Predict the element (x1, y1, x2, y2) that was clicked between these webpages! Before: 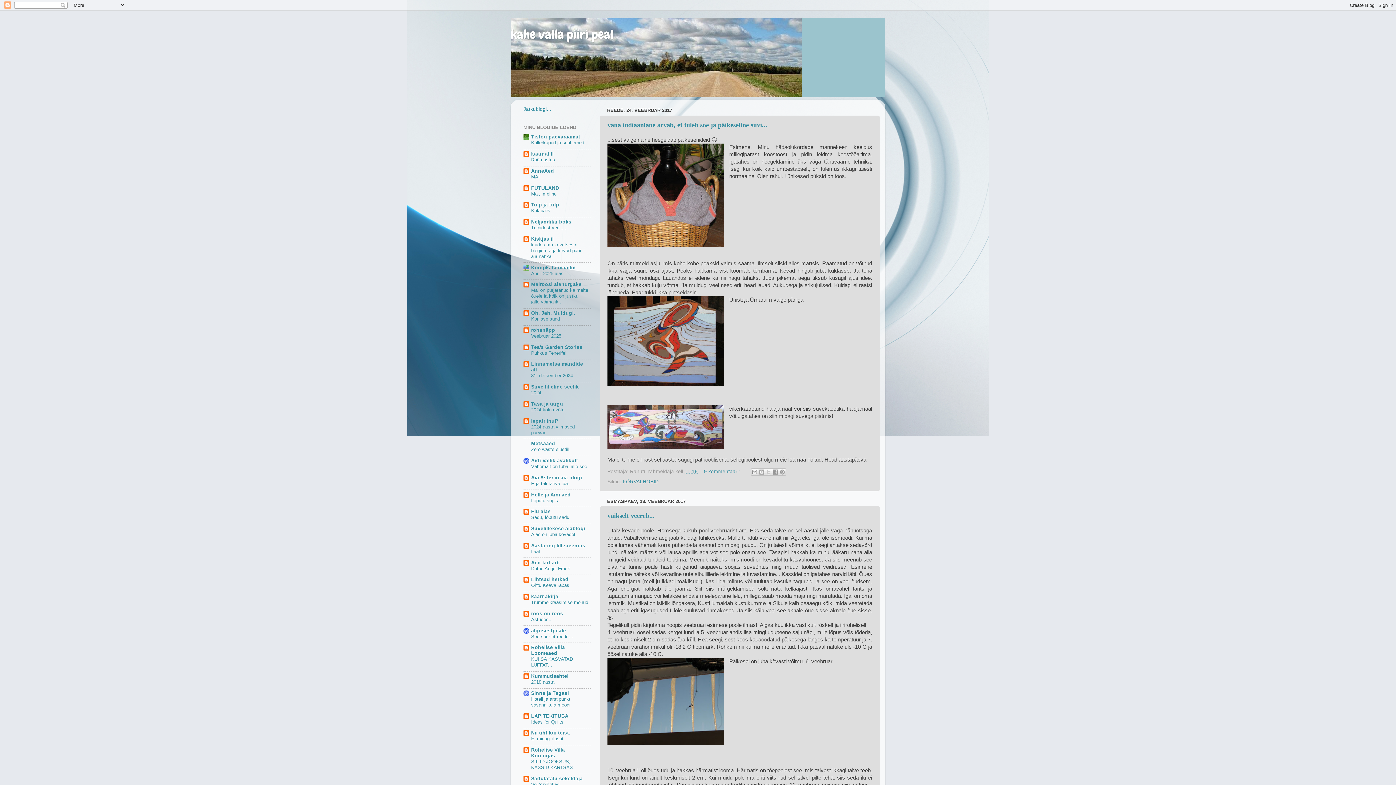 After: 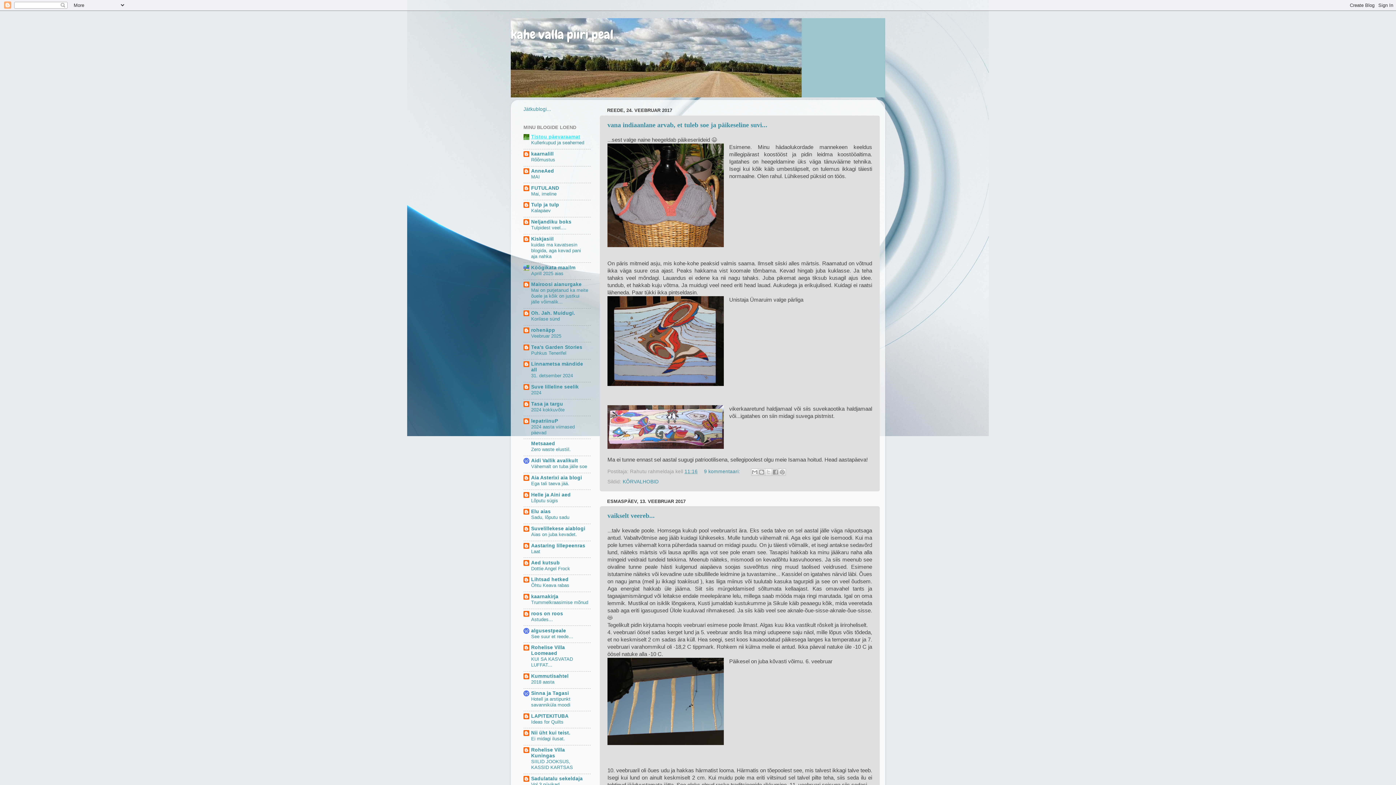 Action: label: Tistou päevaraamat bbox: (531, 134, 580, 139)